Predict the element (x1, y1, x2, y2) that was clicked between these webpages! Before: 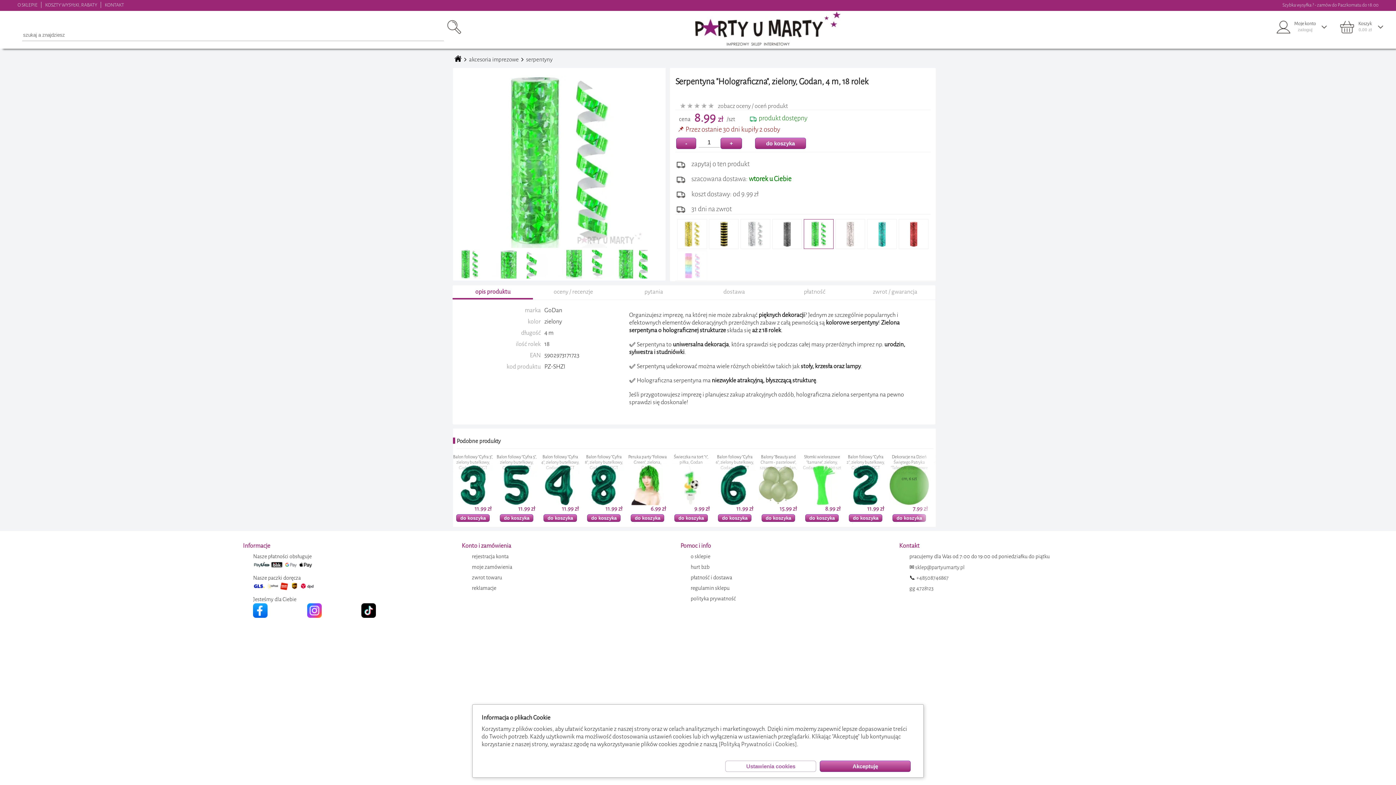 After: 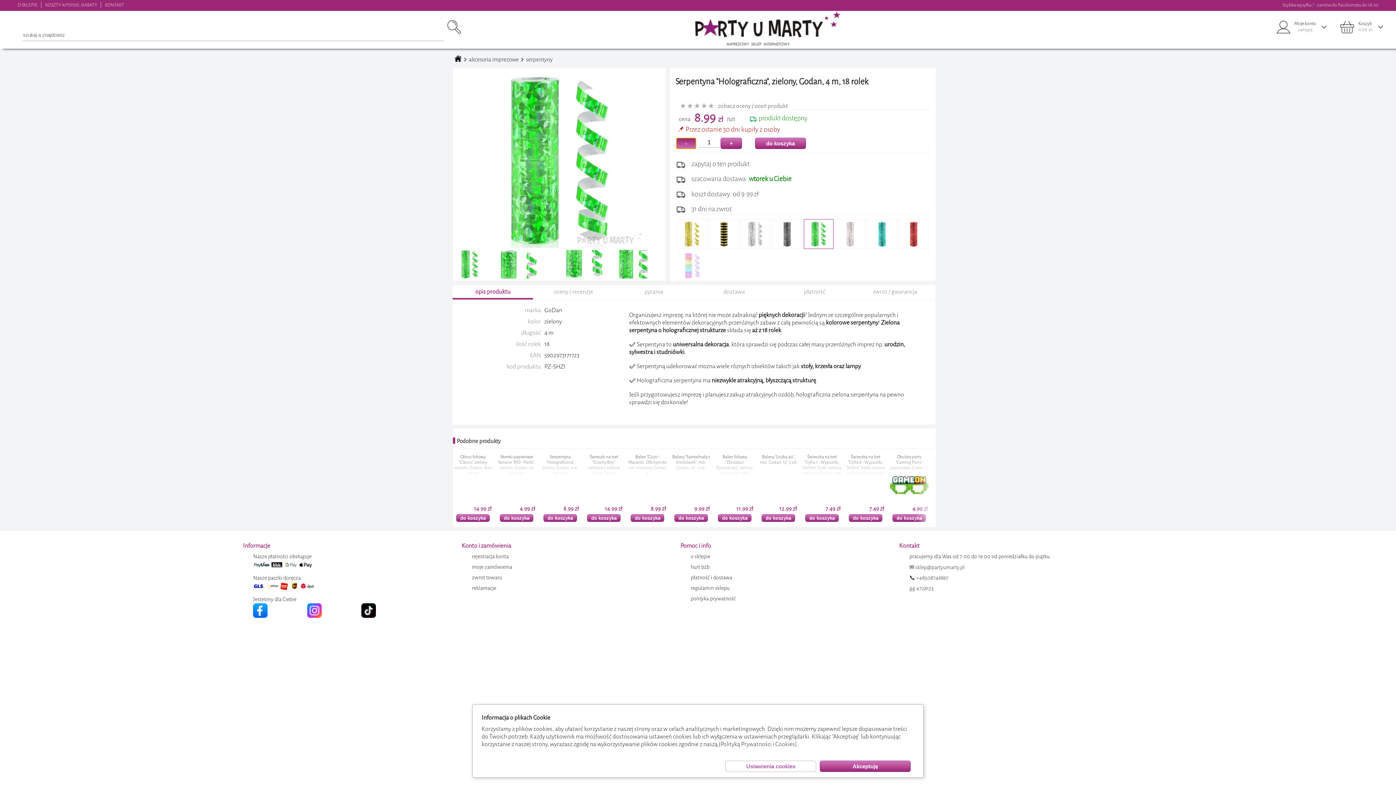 Action: label: - bbox: (676, 137, 696, 148)